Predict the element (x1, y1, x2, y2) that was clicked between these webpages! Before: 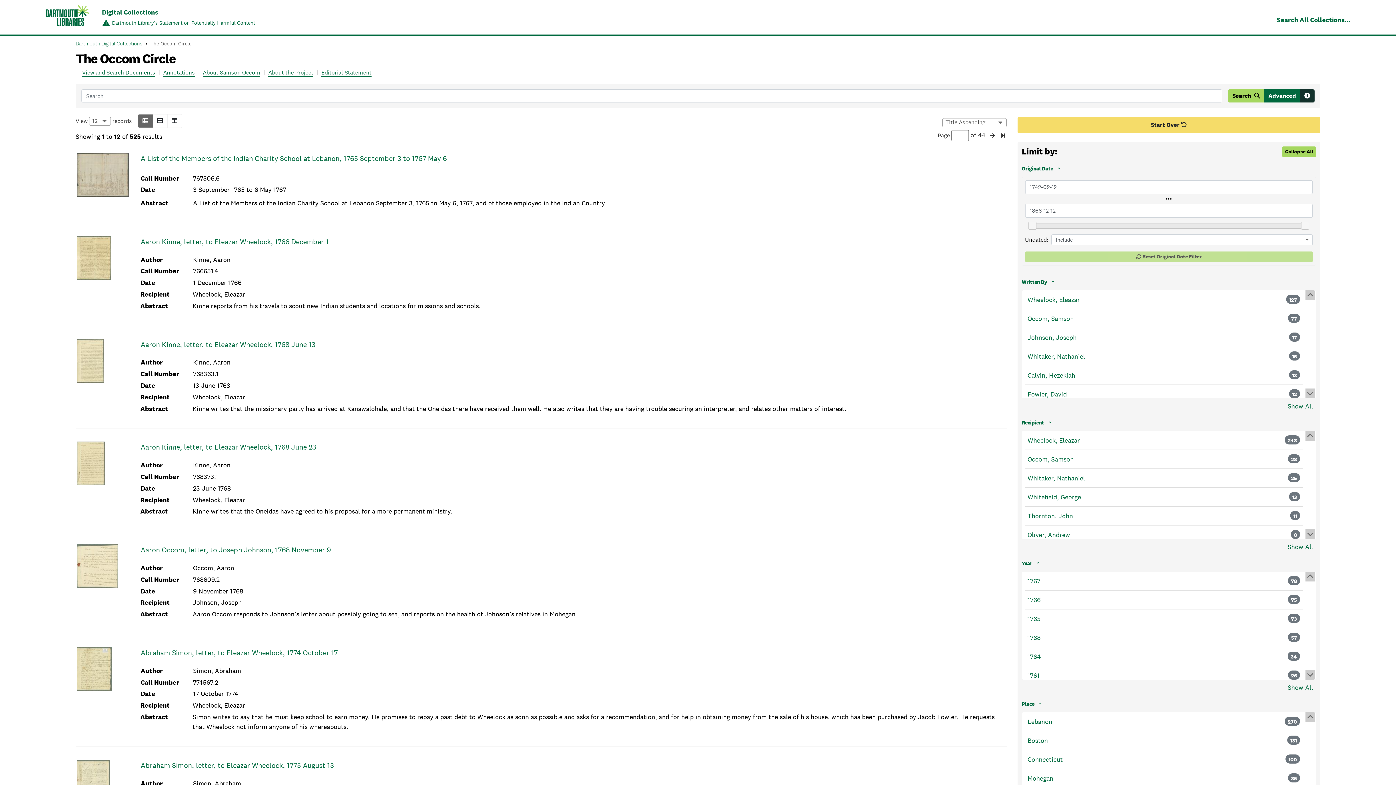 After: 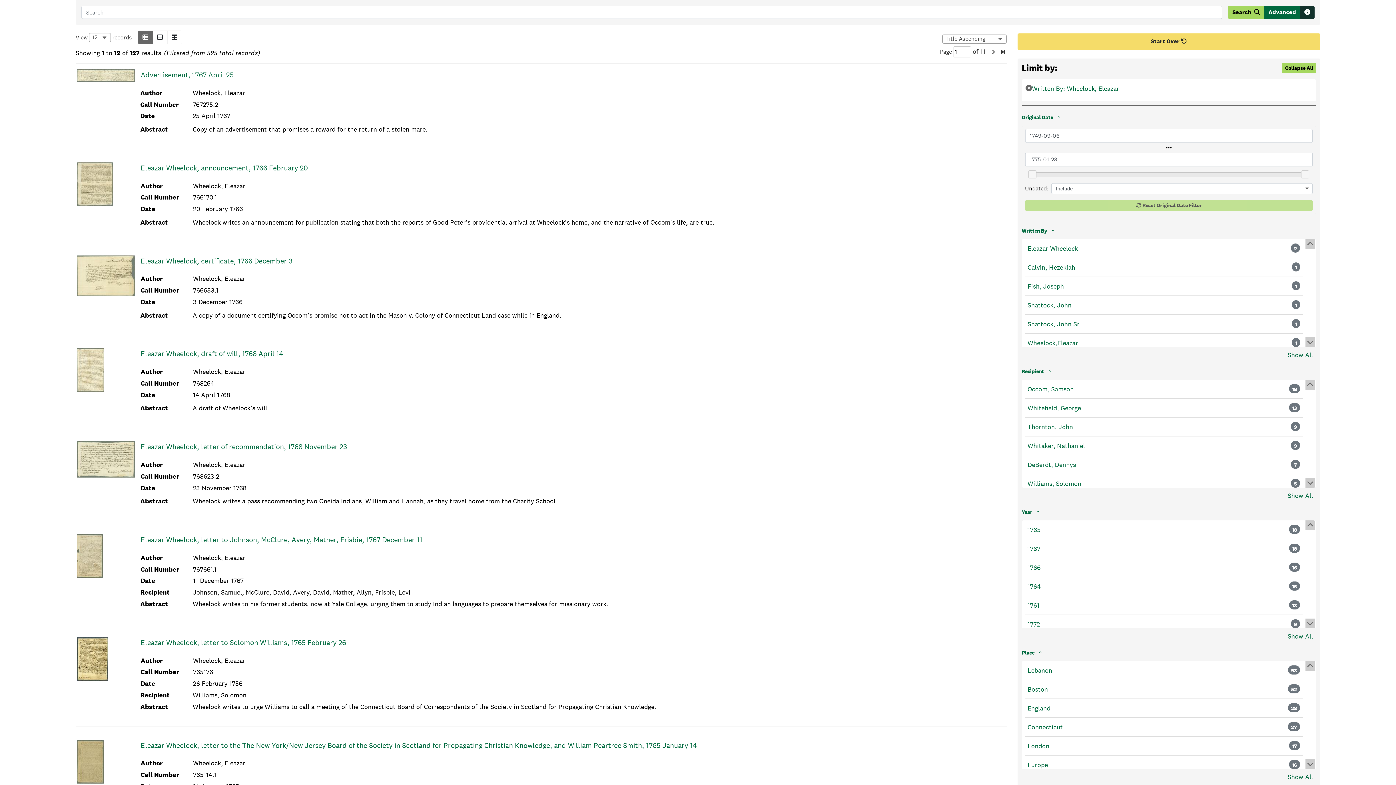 Action: label: Wheelock, Eleazar bbox: (1027, 295, 1080, 304)